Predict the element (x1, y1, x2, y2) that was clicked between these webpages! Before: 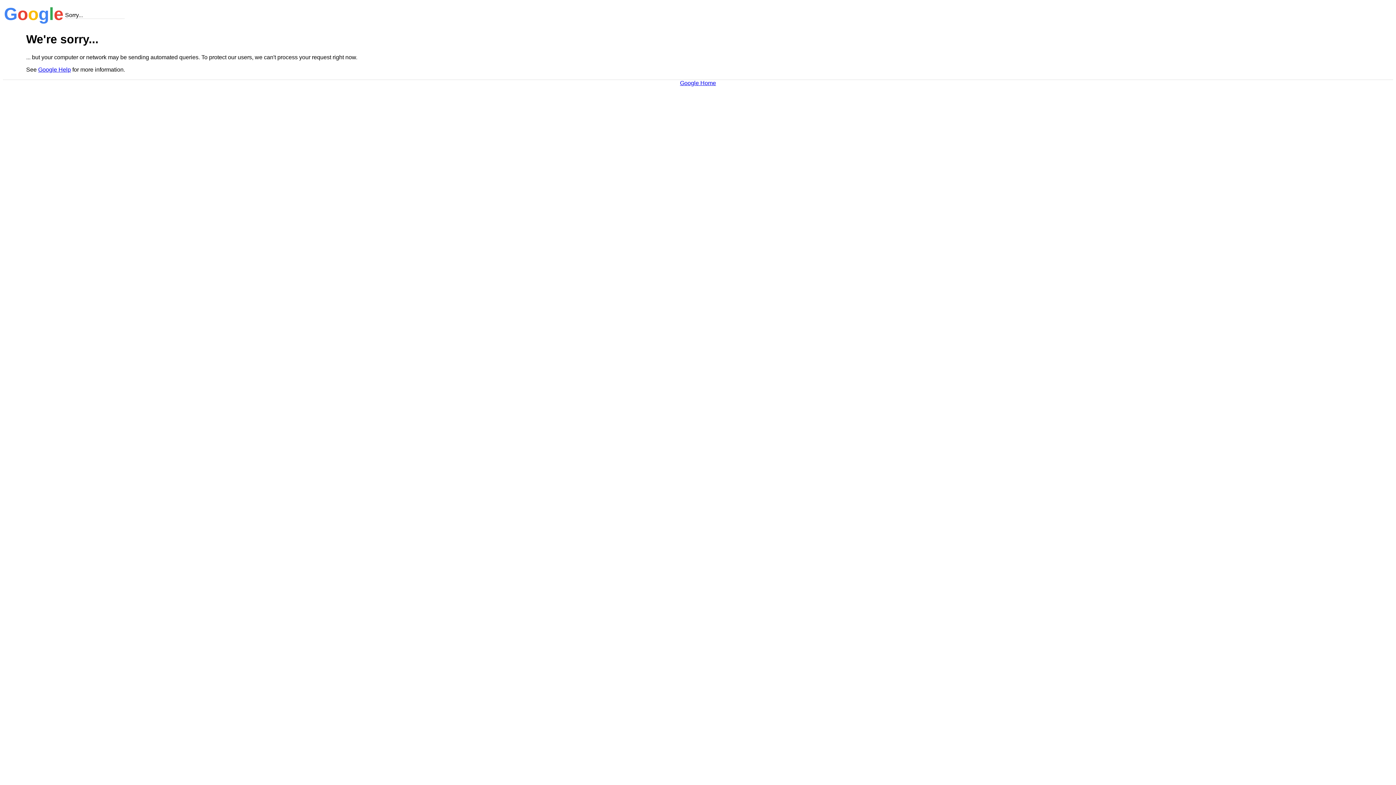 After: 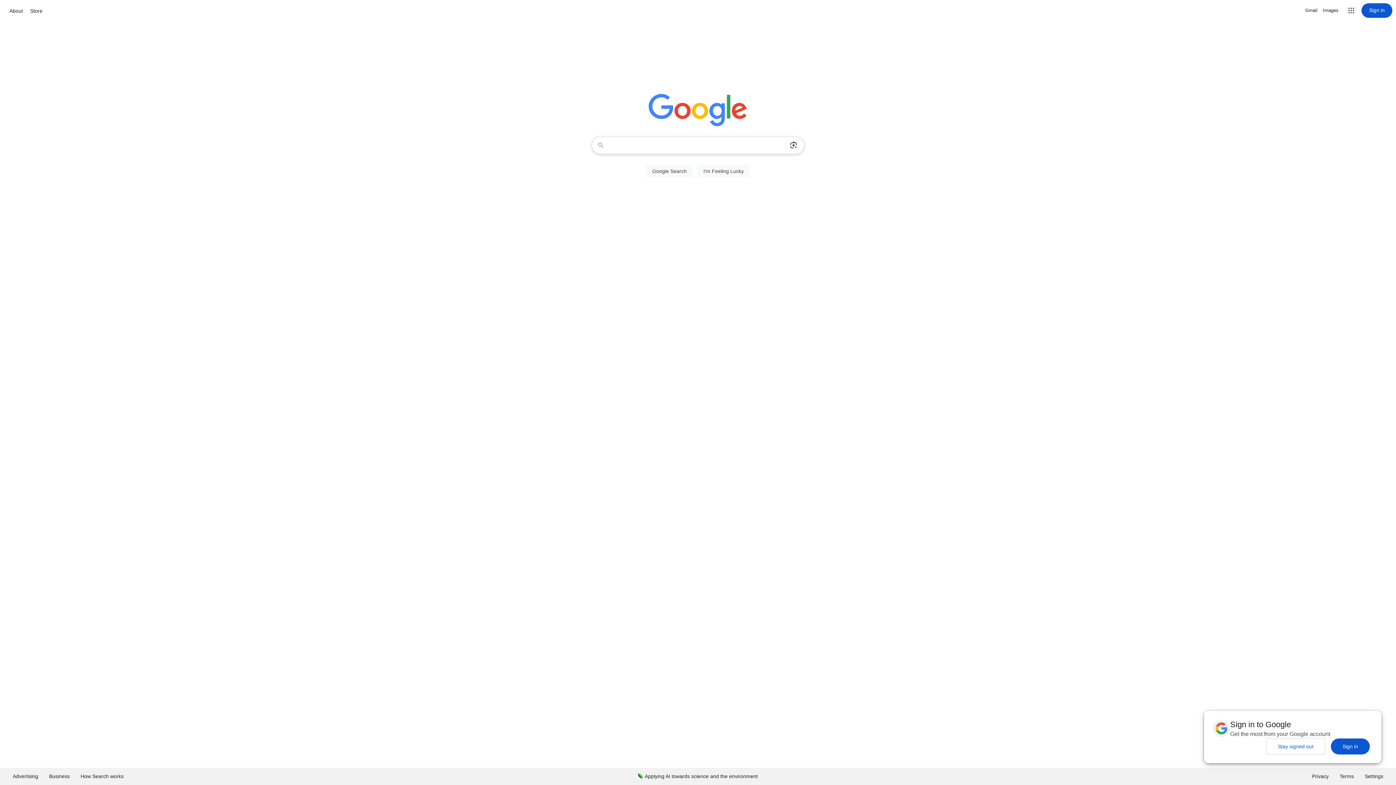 Action: bbox: (680, 79, 716, 86) label: Google Home